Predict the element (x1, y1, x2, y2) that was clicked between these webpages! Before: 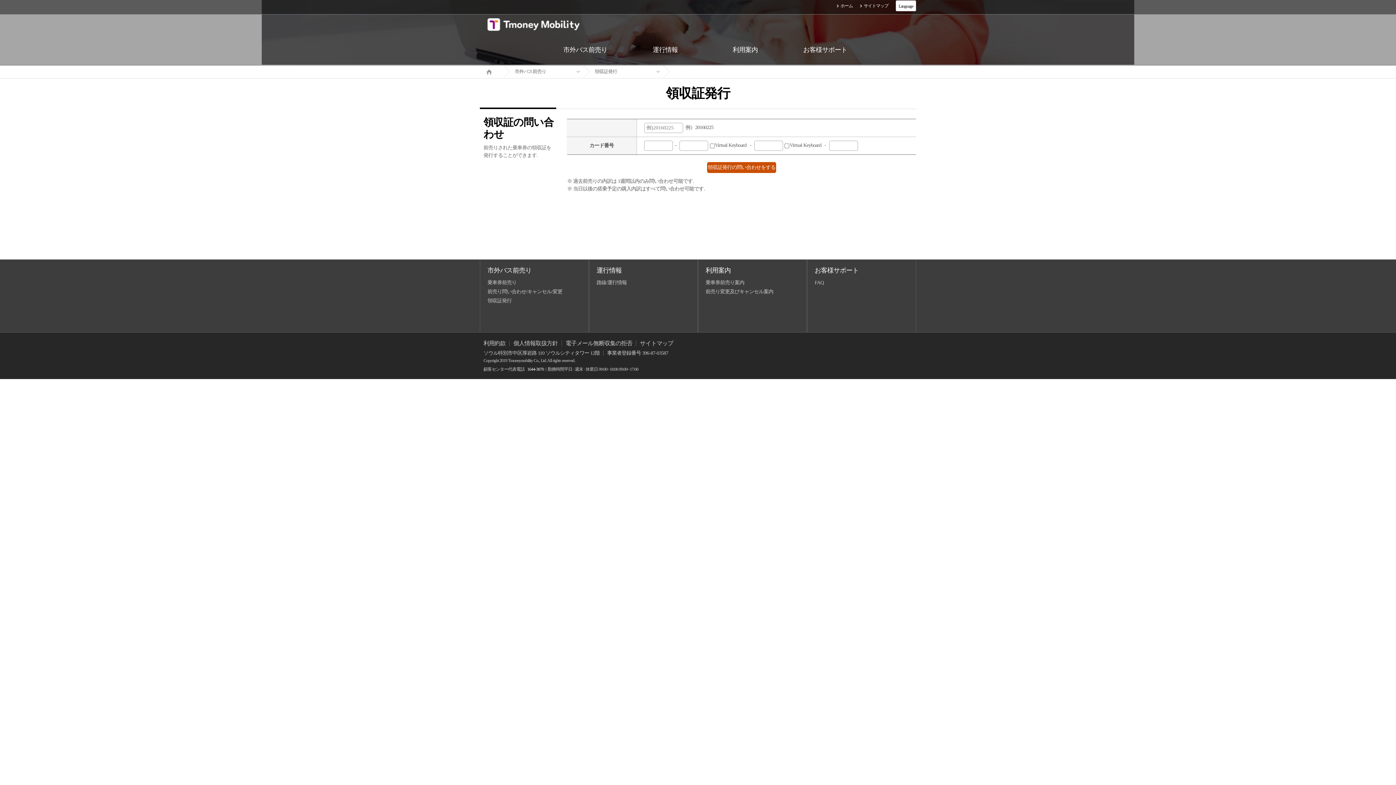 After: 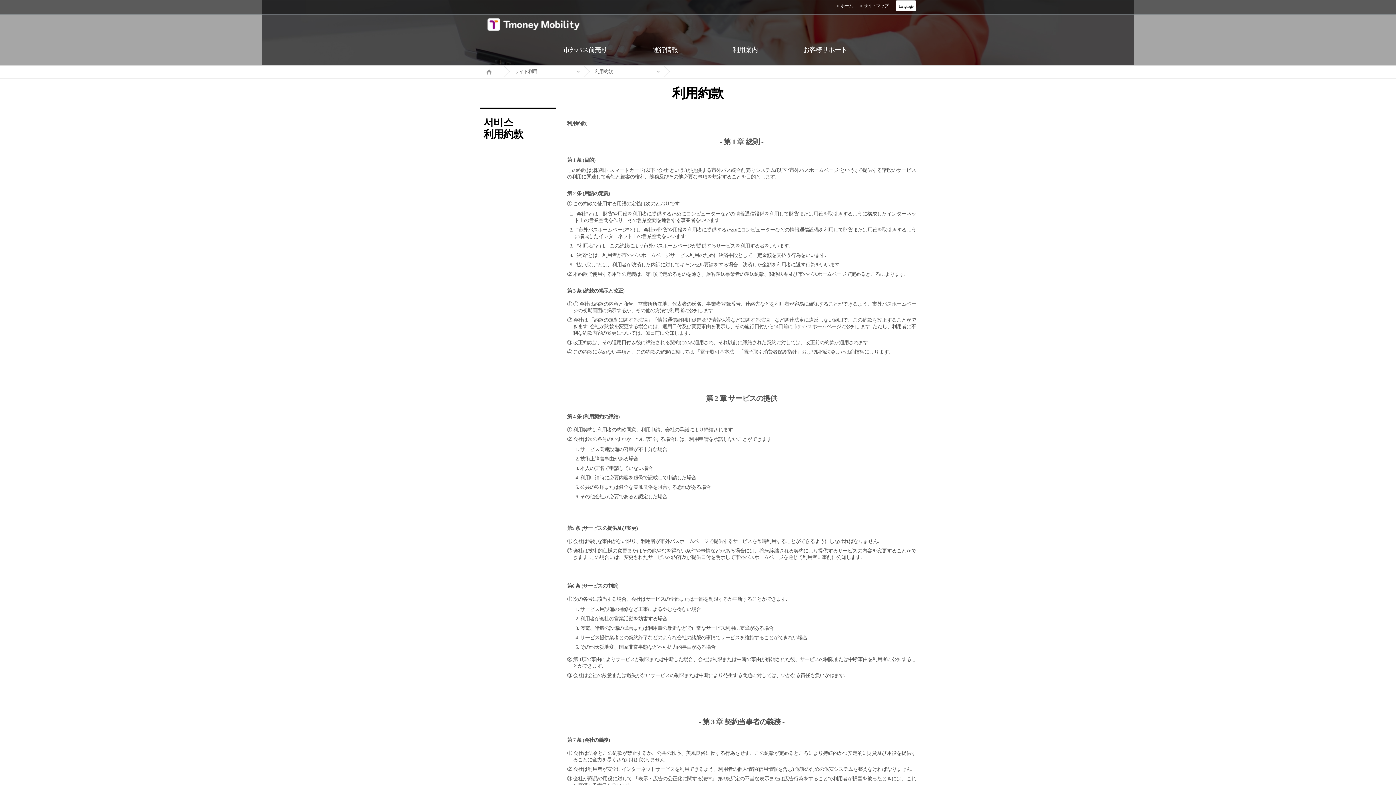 Action: bbox: (480, 340, 509, 346) label: 利用約款